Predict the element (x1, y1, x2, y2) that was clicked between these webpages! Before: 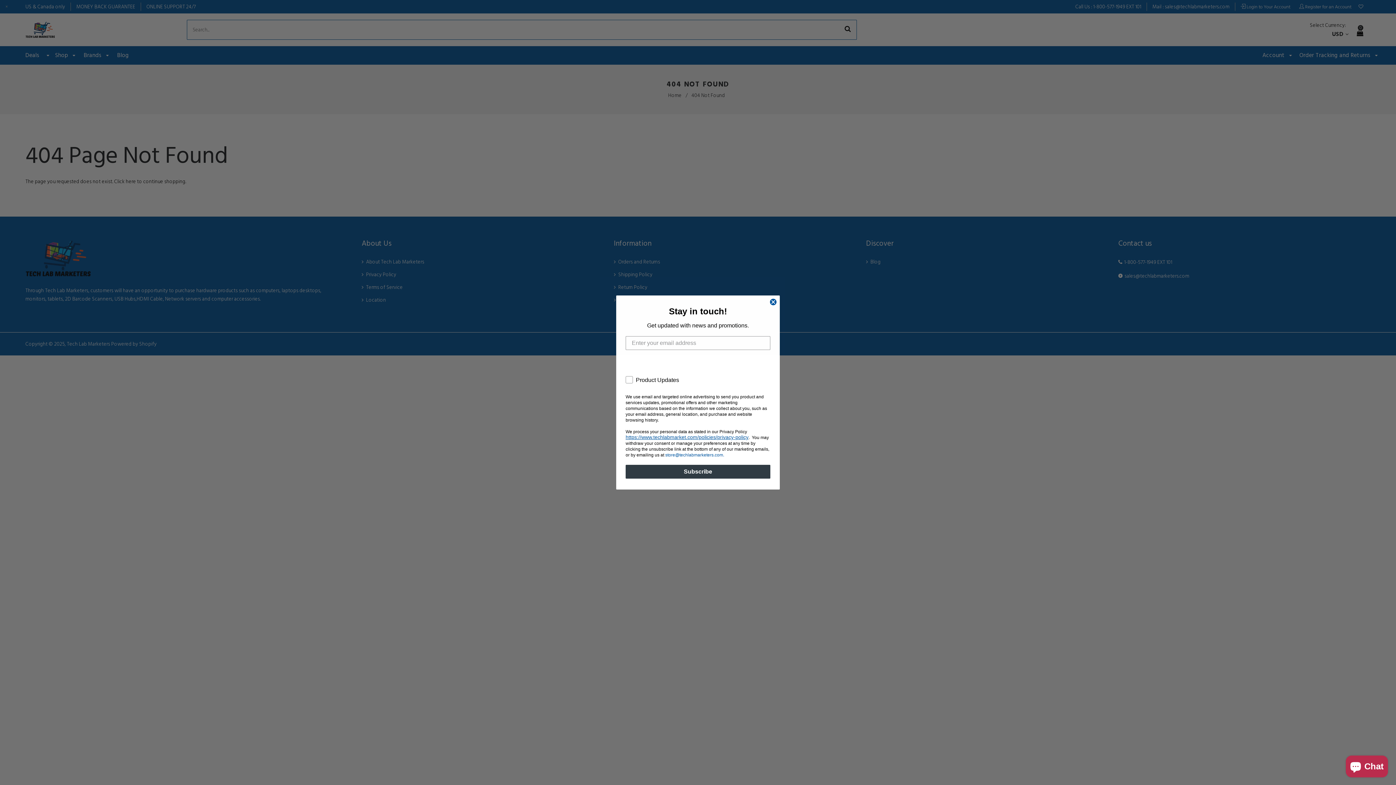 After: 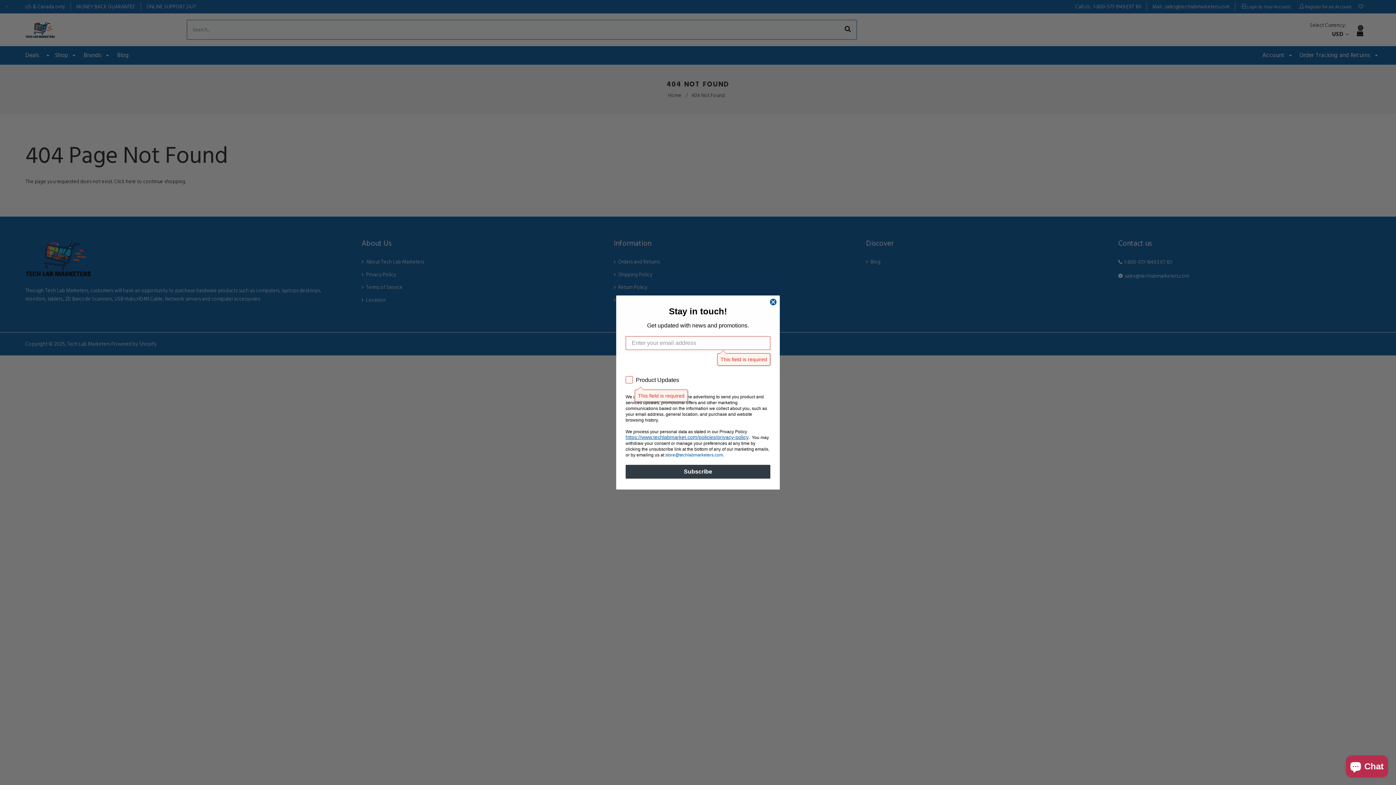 Action: label: Subscribe bbox: (625, 465, 770, 478)